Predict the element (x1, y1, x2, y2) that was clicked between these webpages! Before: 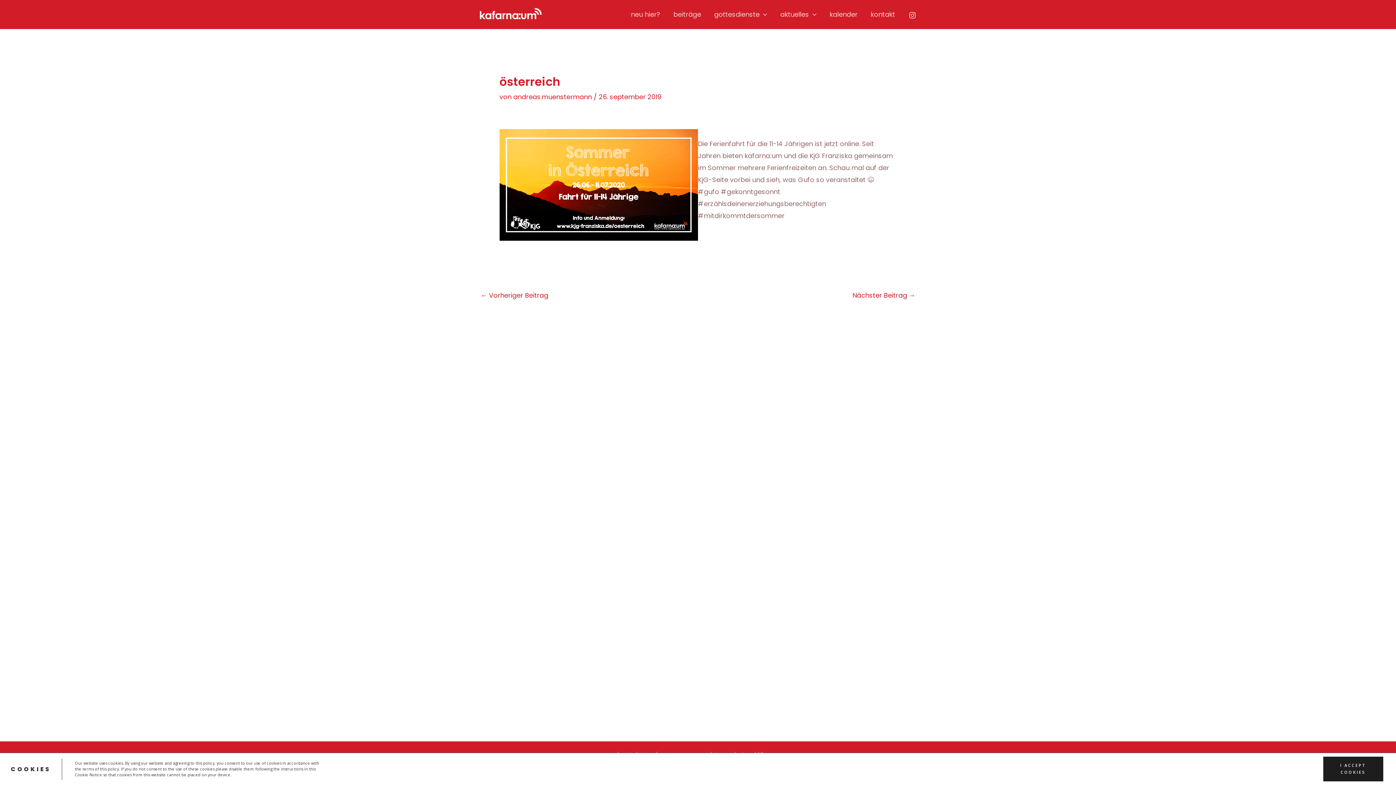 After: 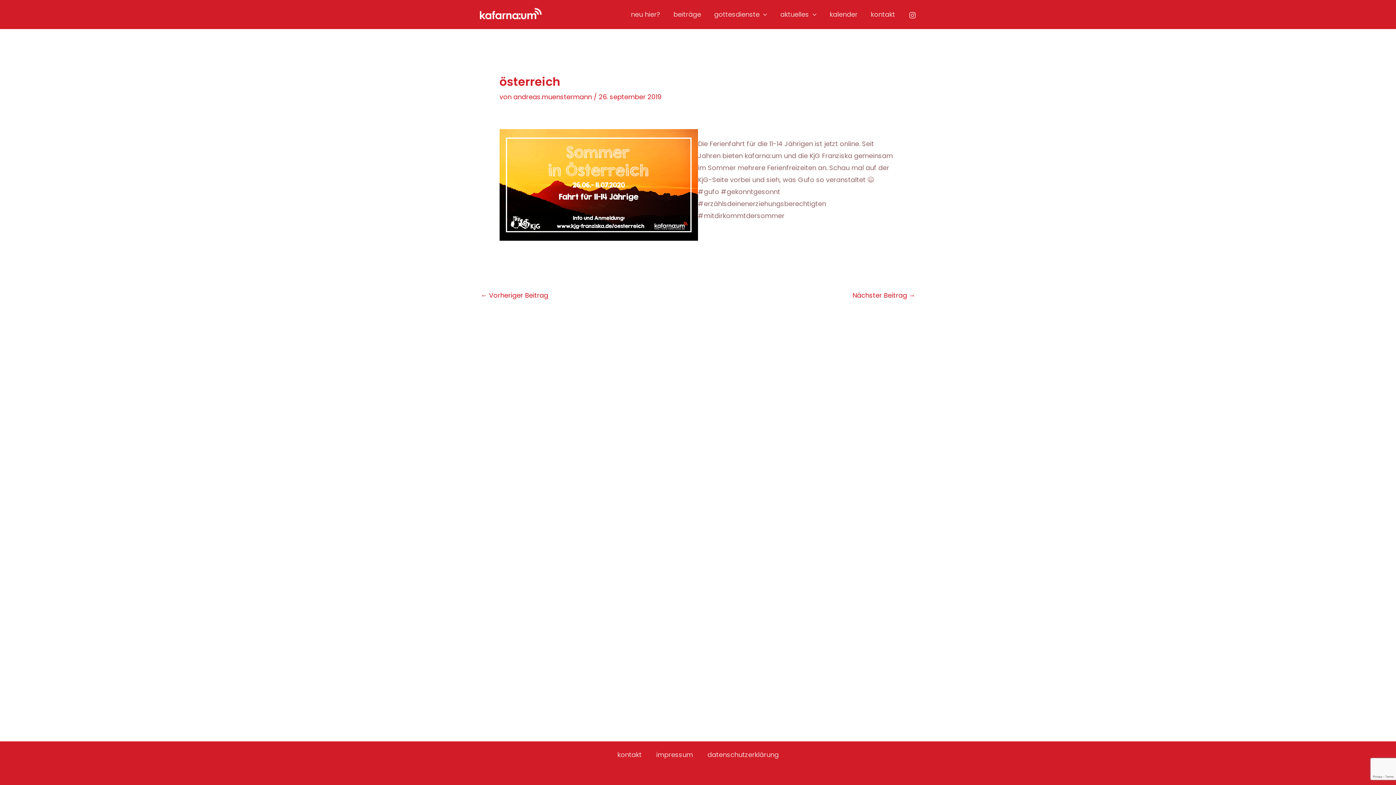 Action: bbox: (1323, 757, 1383, 781) label: I ACCEPT COOKIES